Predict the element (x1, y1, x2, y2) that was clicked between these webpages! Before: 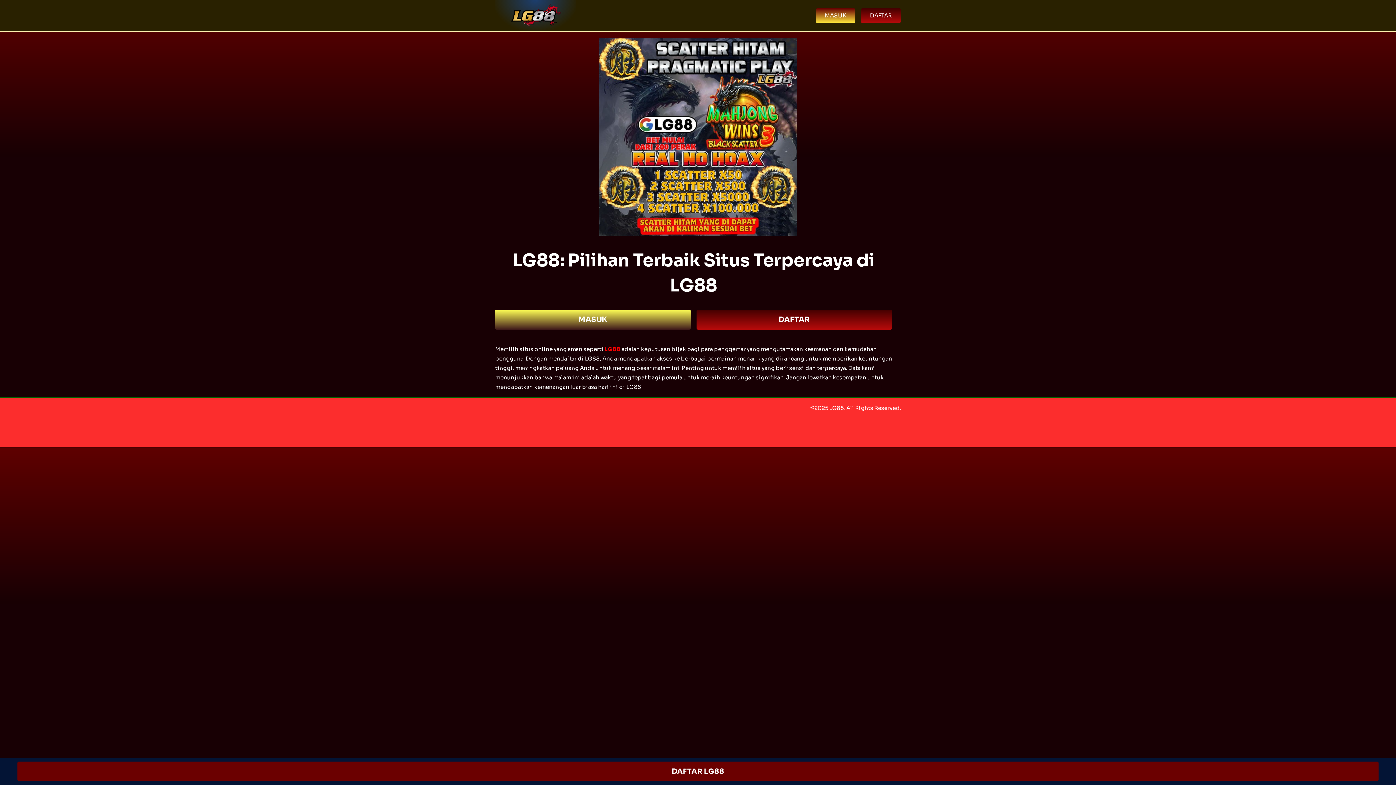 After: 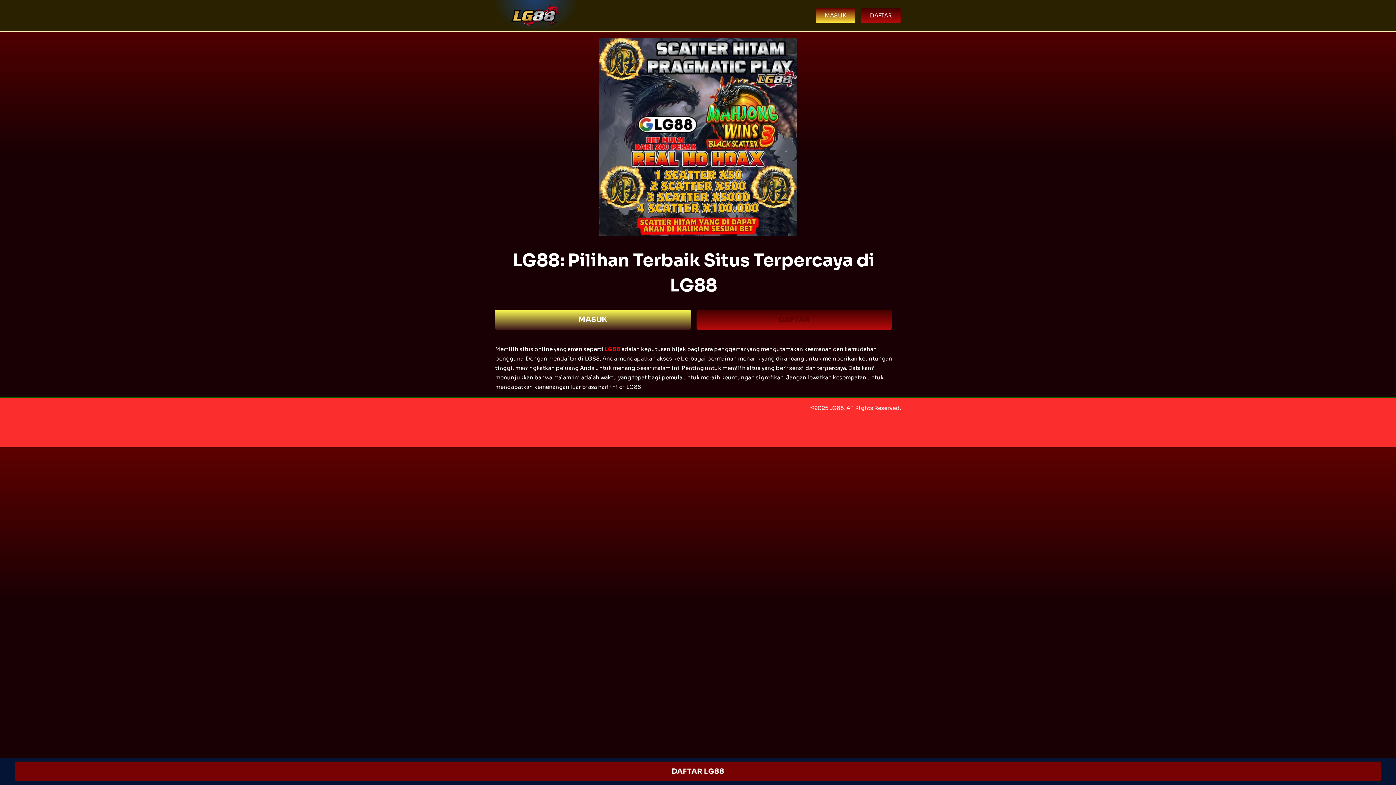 Action: label: DAFTAR bbox: (696, 309, 892, 329)